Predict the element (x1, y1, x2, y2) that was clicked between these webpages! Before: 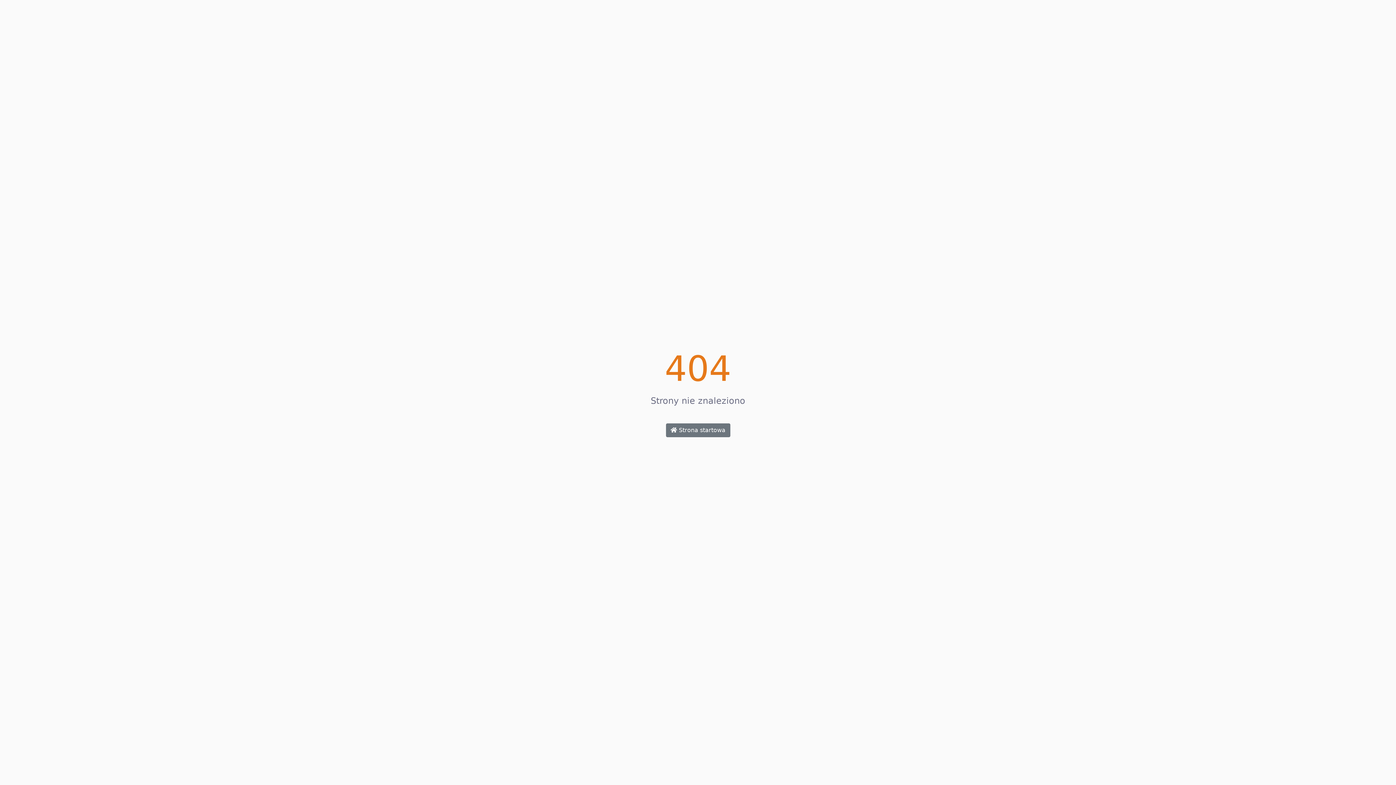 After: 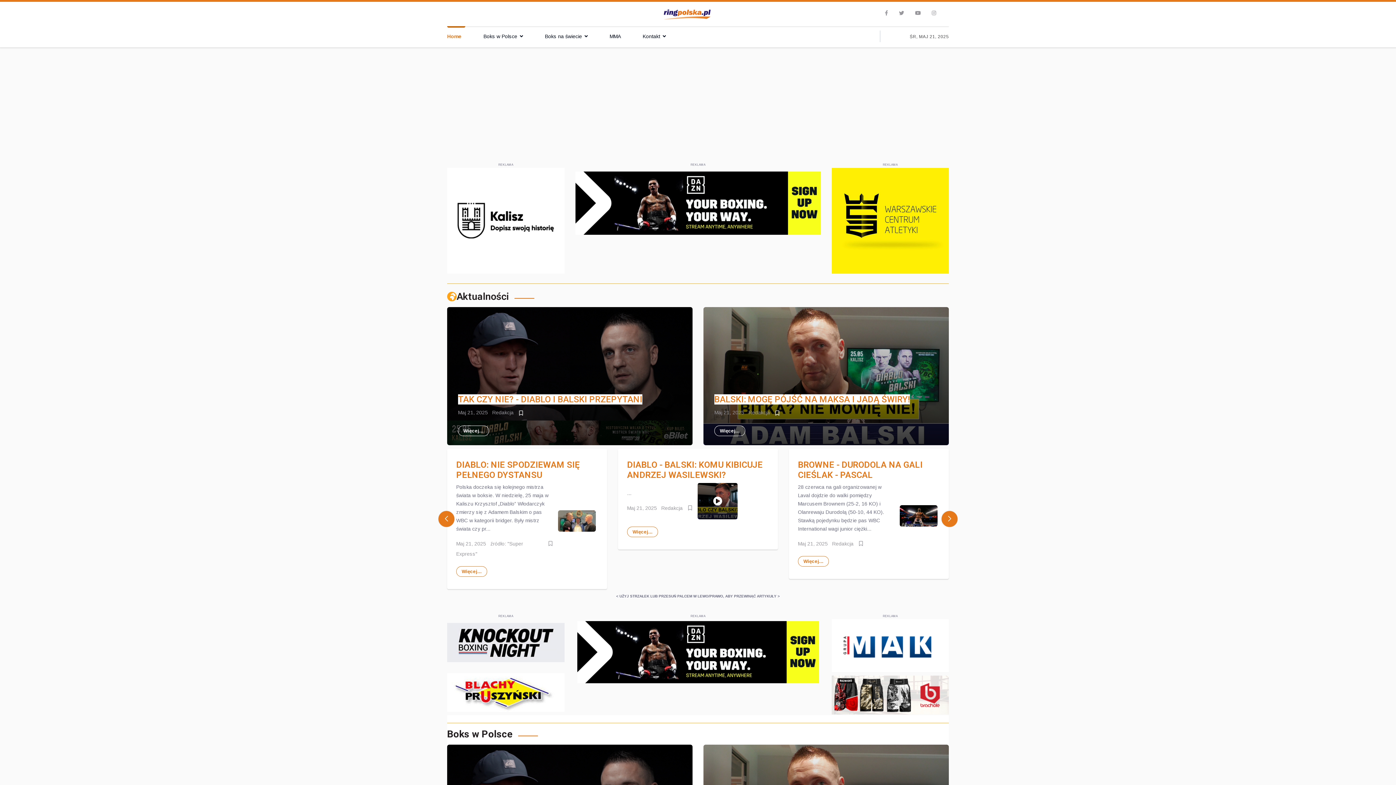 Action: label:  Strona startowa bbox: (666, 423, 730, 437)